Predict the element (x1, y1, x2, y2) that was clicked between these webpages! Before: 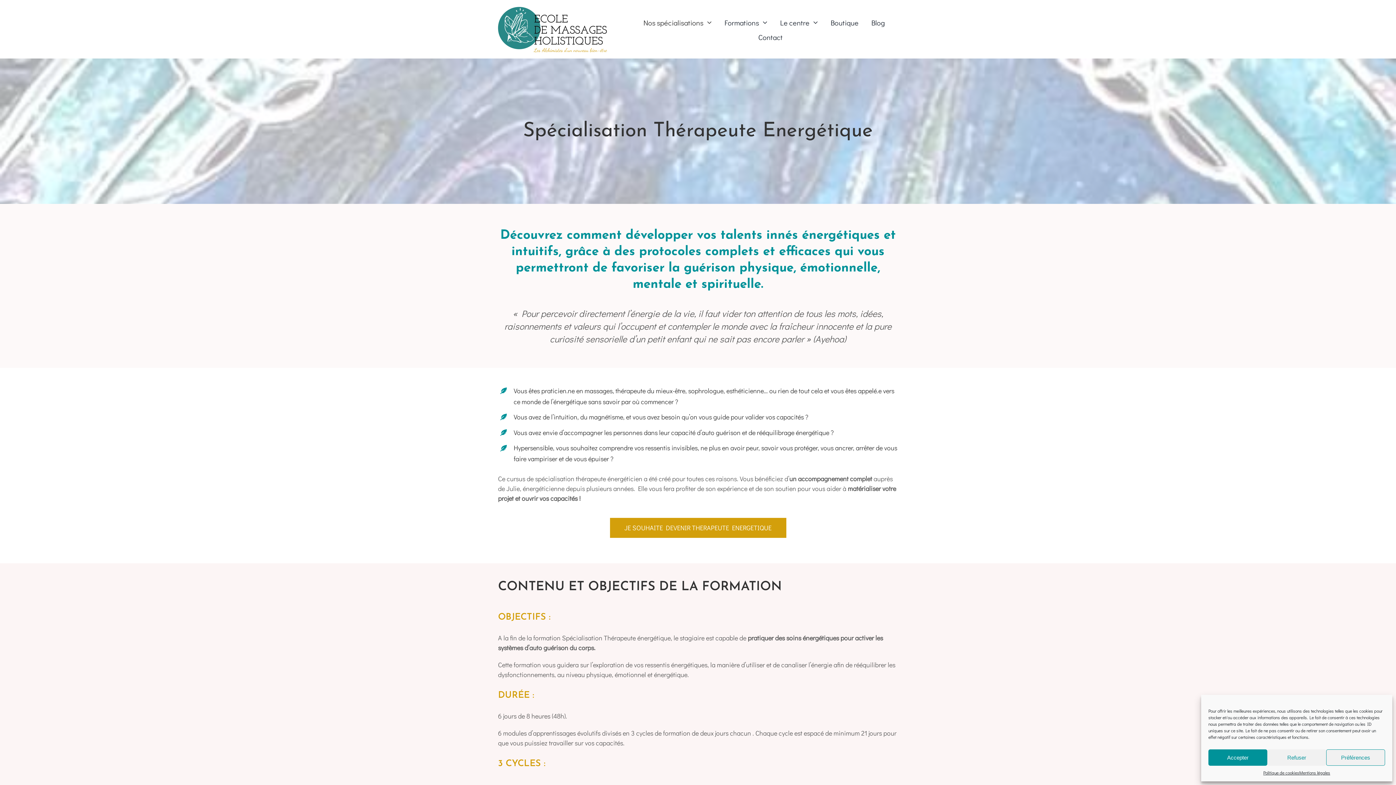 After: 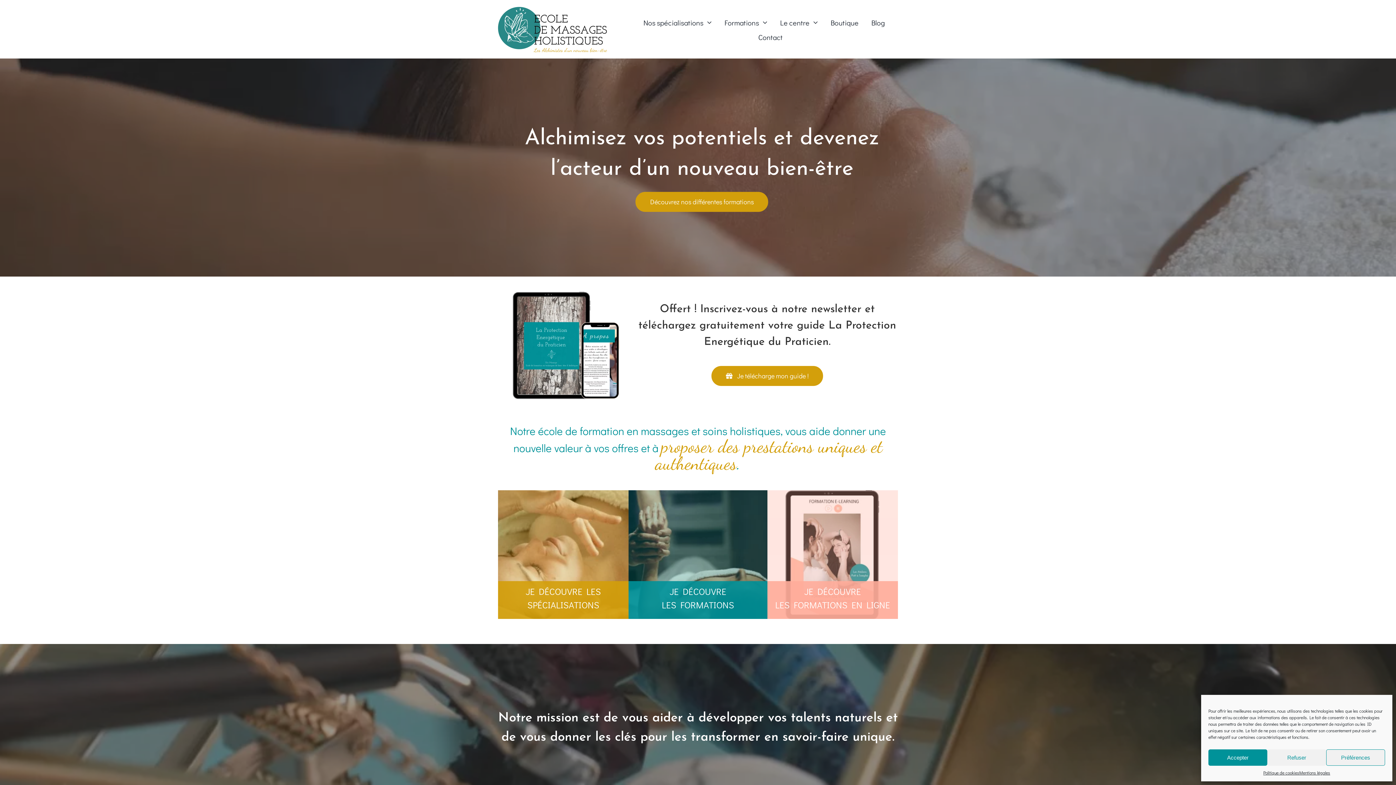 Action: label: EmilieRicci_Logo_EMH_2022-06_3@300x bbox: (498, 5, 607, 14)